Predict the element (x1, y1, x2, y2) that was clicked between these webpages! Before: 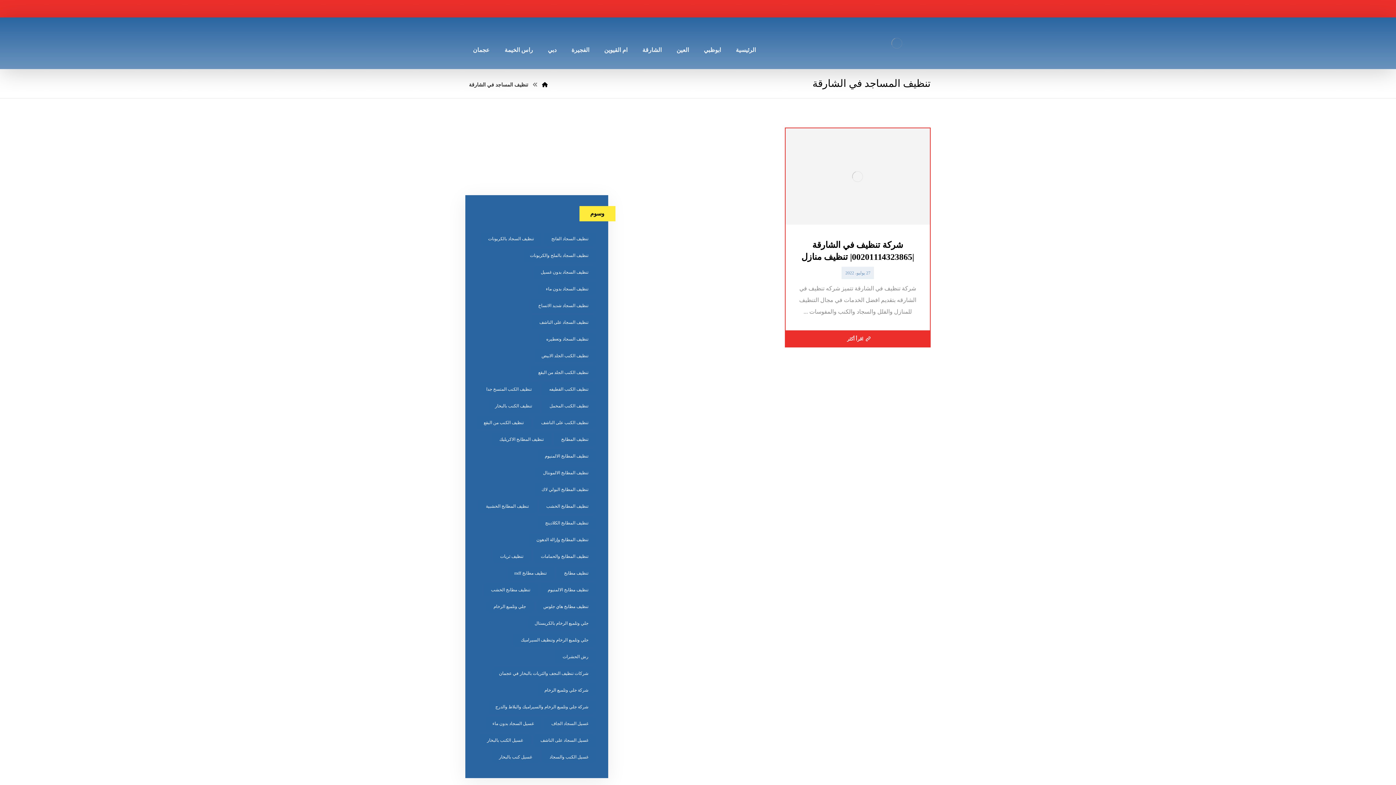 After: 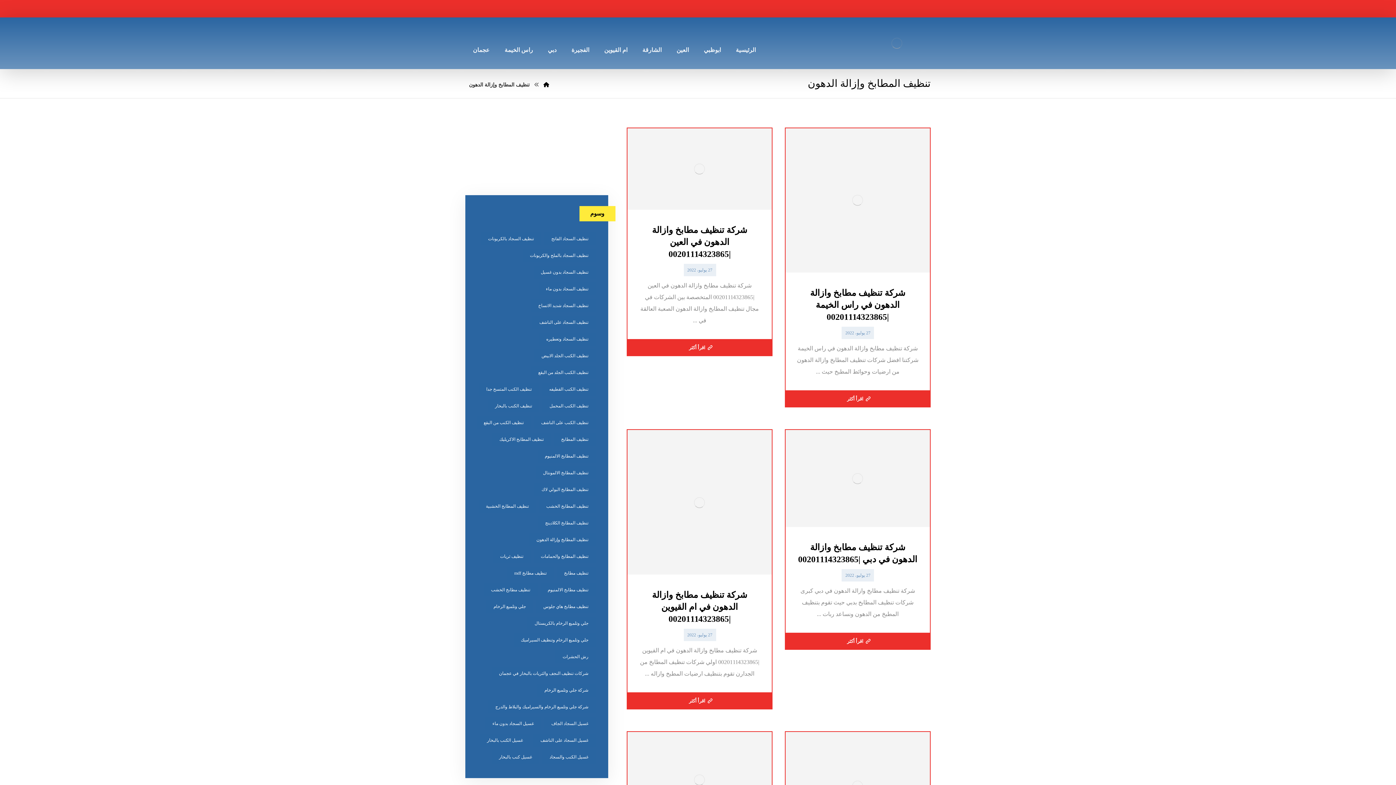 Action: label: تنظيف المطابخ وإزالة الدهون (8 عناصر) bbox: (529, 533, 595, 546)